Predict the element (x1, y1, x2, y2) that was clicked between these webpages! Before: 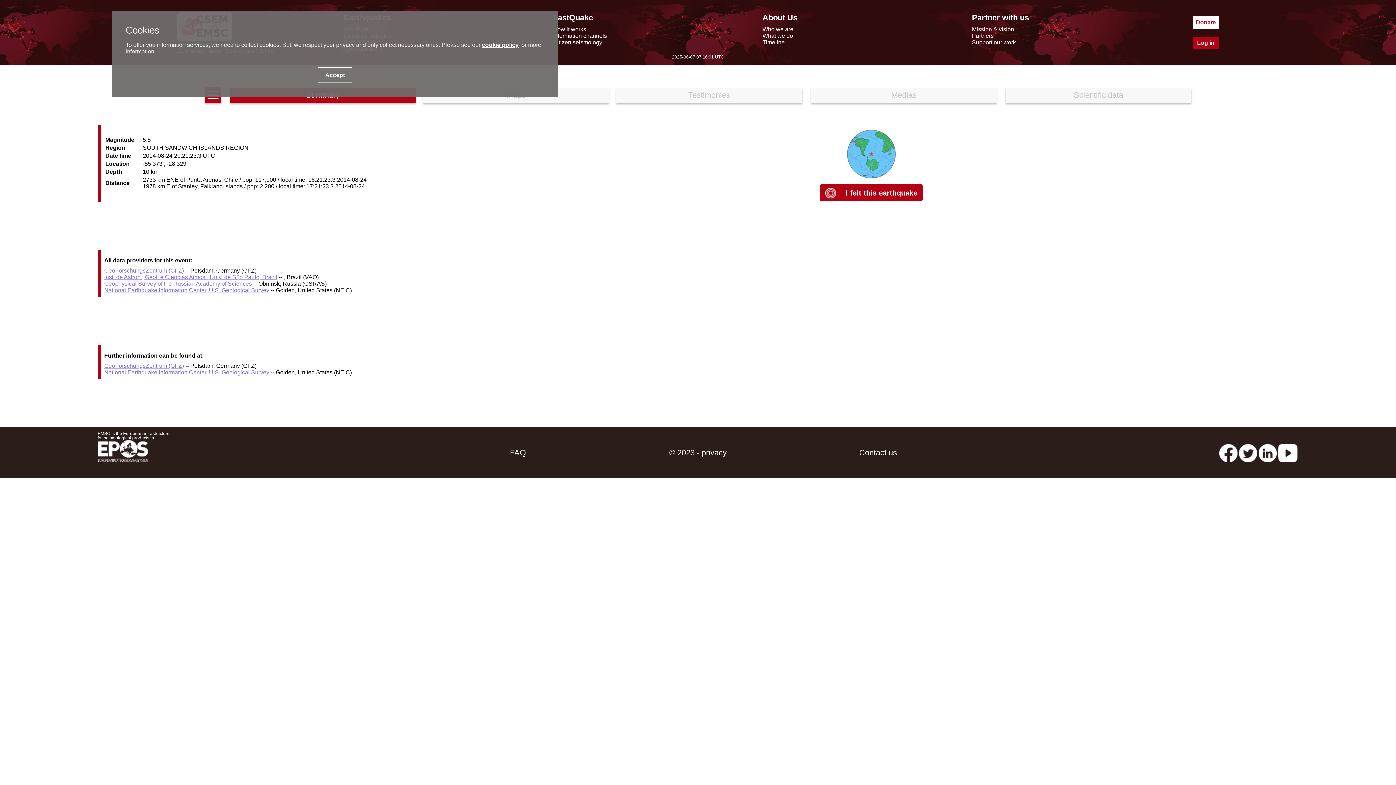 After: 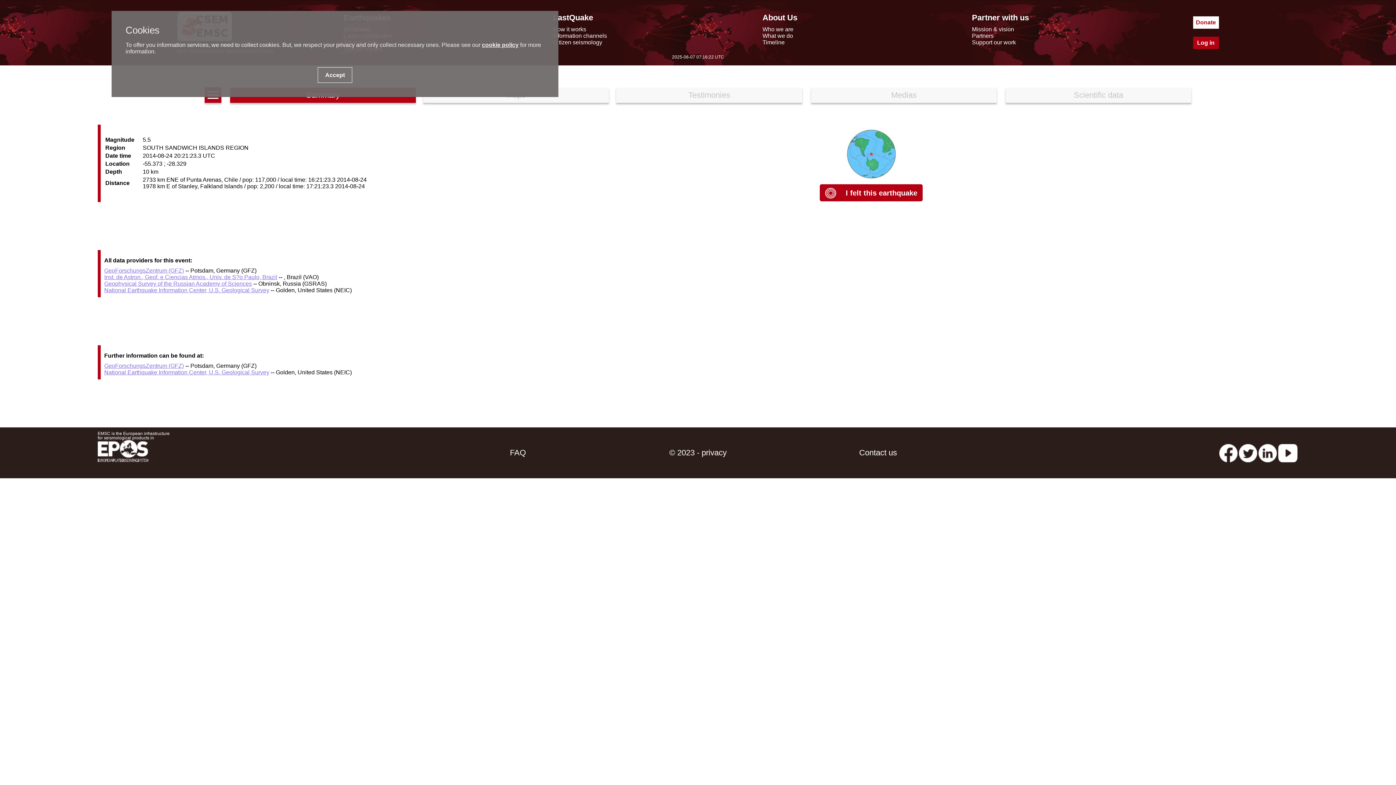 Action: label: GeoForschungsZentrum (GFZ) bbox: (104, 267, 183, 273)